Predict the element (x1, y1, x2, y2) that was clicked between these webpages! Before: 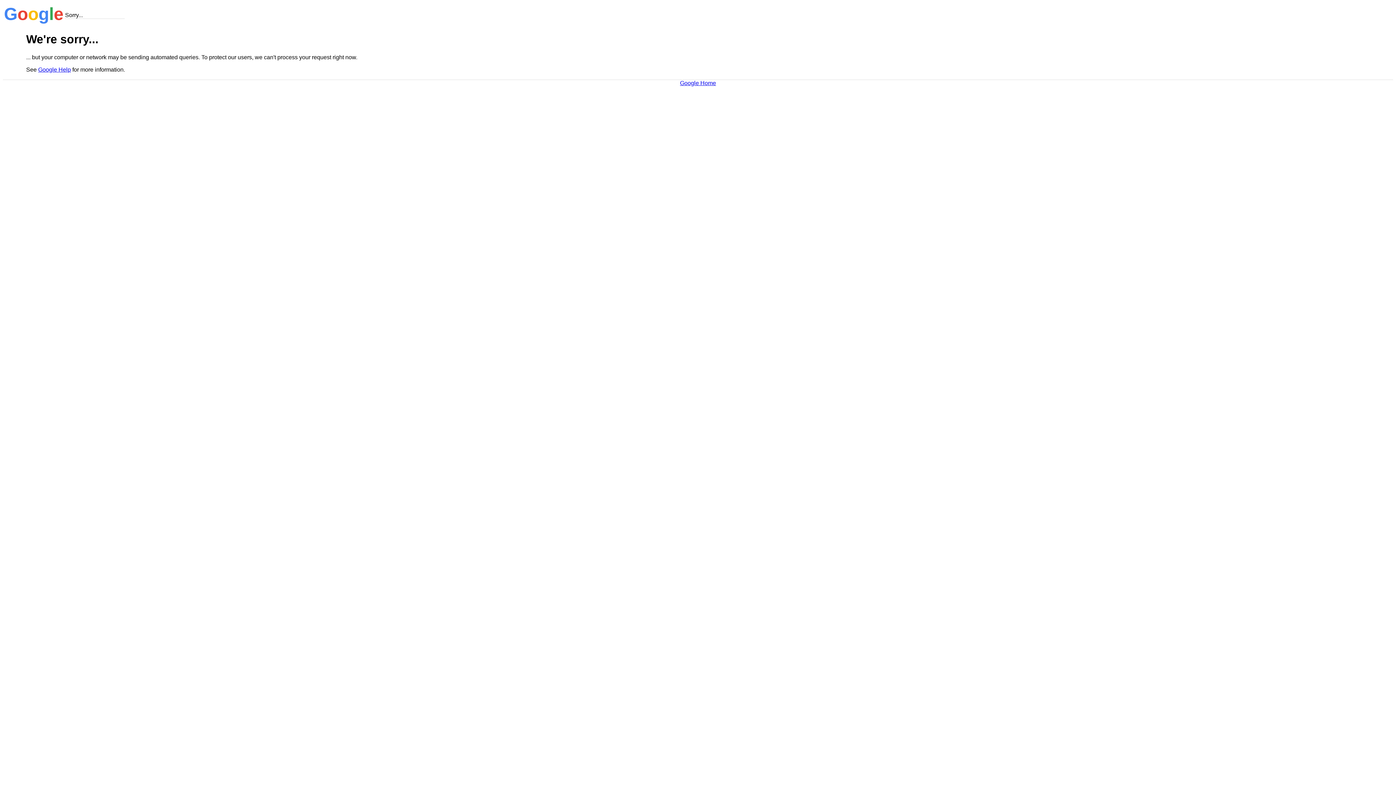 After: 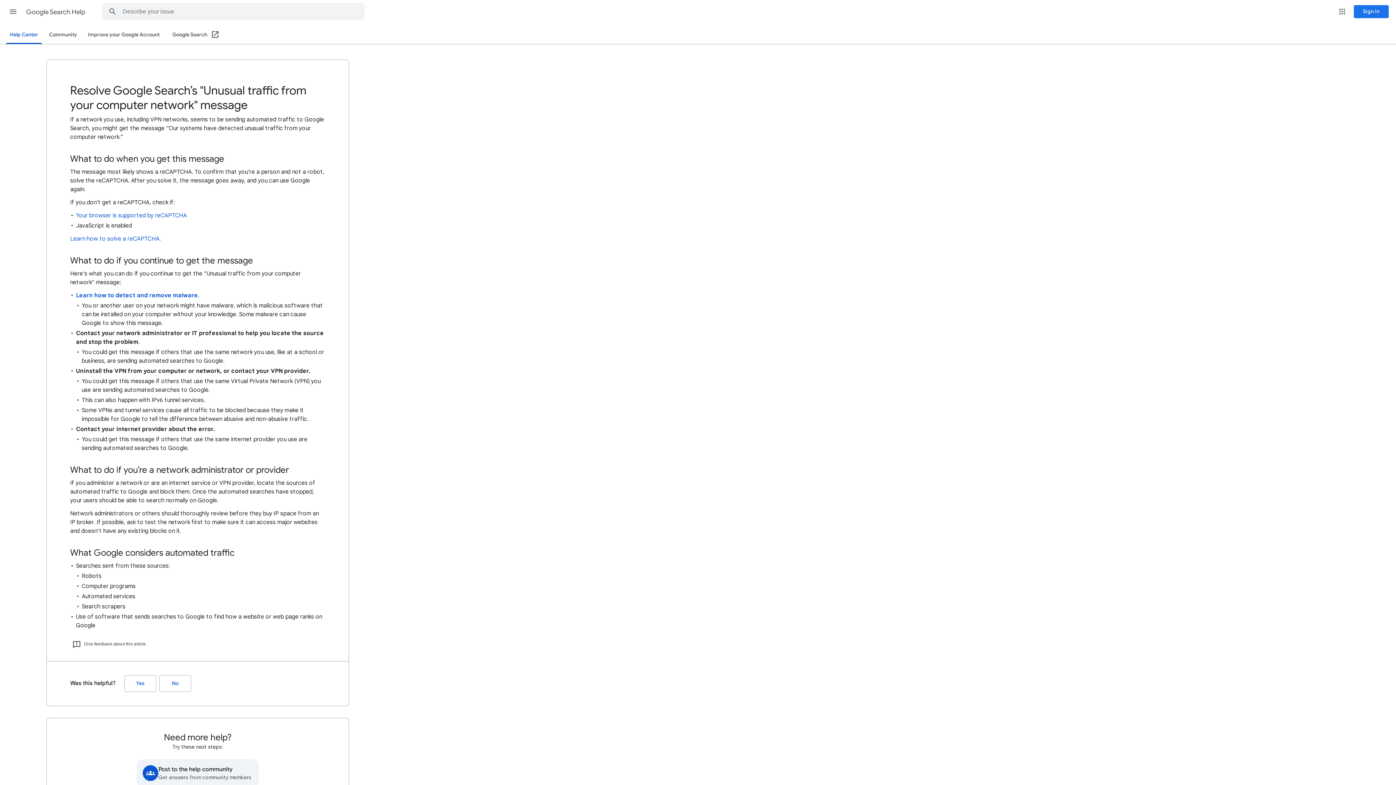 Action: bbox: (38, 66, 70, 72) label: Google Help